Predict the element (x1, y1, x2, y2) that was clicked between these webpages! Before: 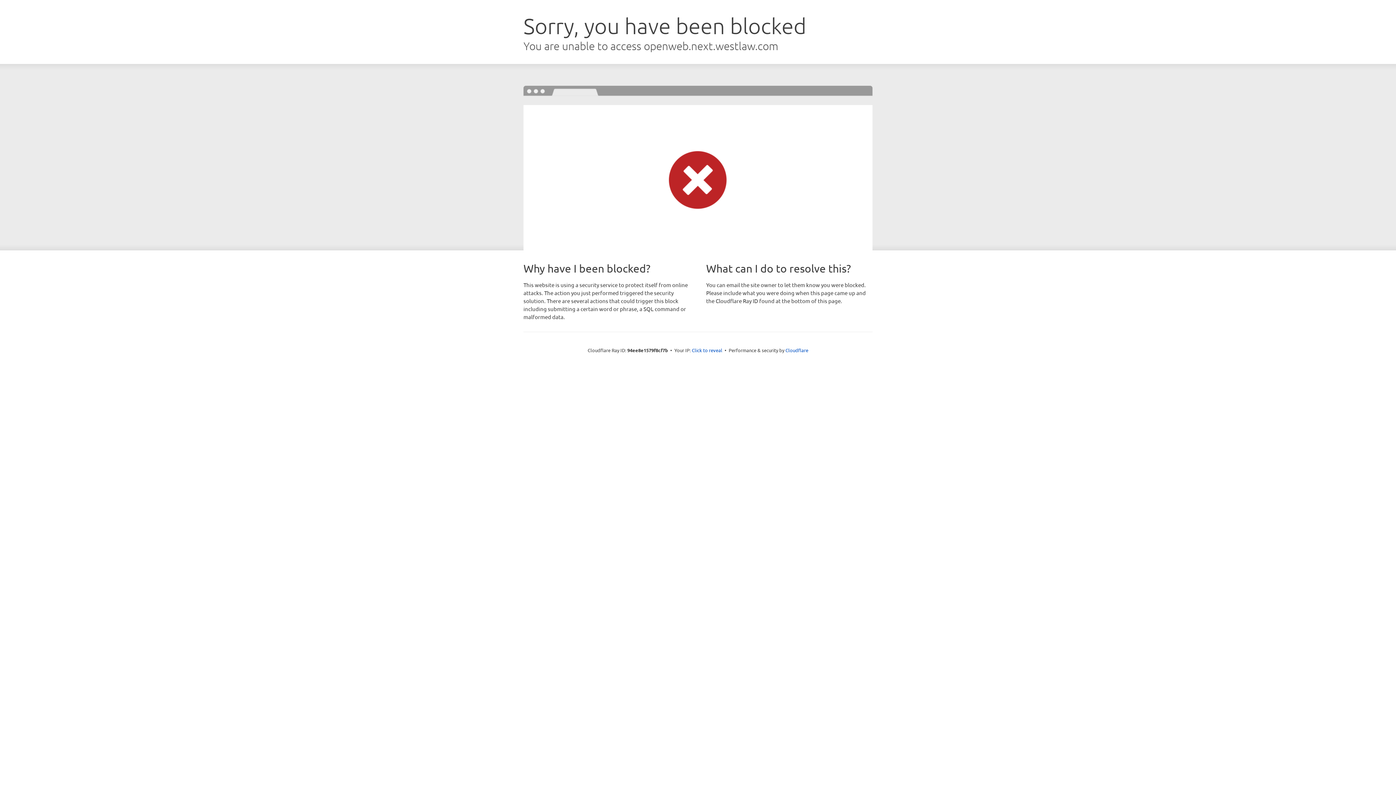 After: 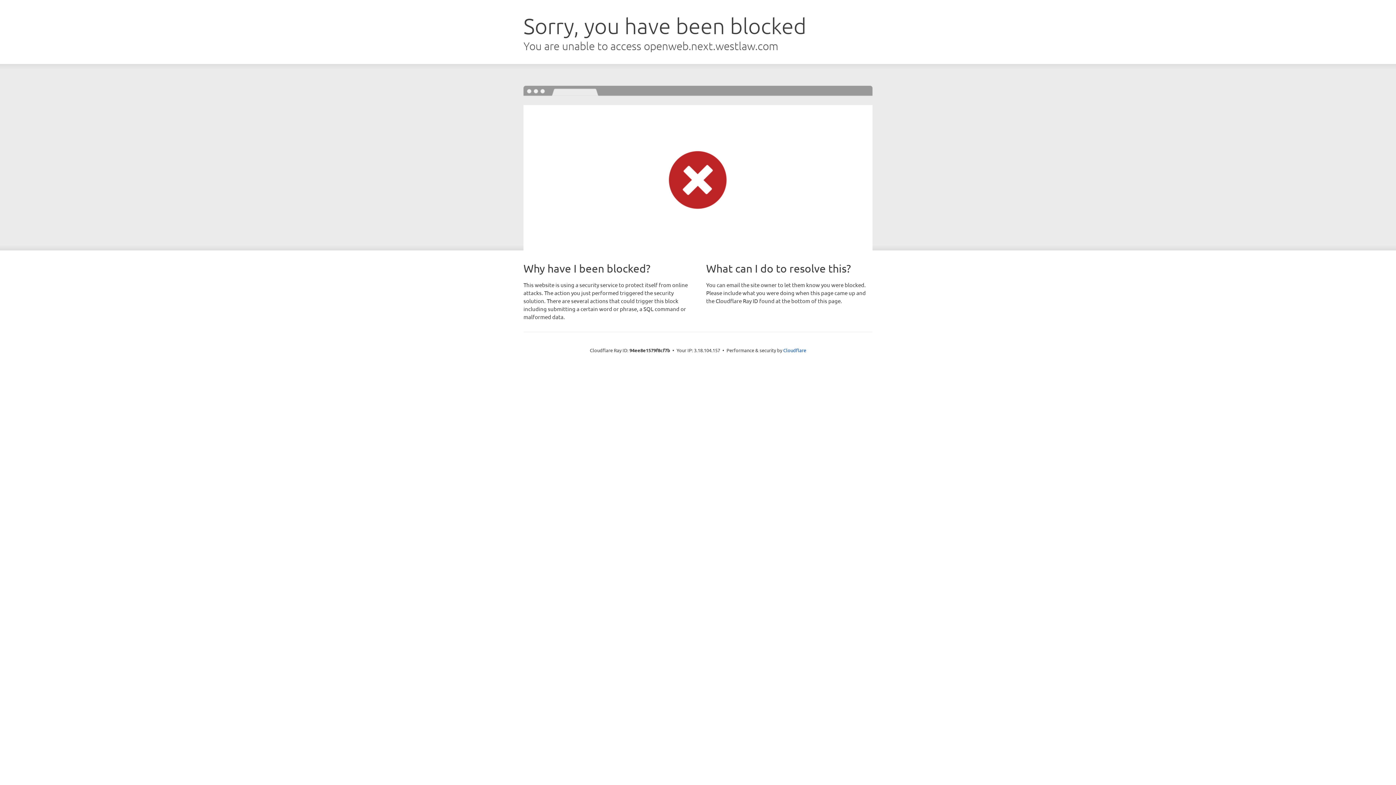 Action: label: Click to reveal bbox: (692, 346, 722, 353)